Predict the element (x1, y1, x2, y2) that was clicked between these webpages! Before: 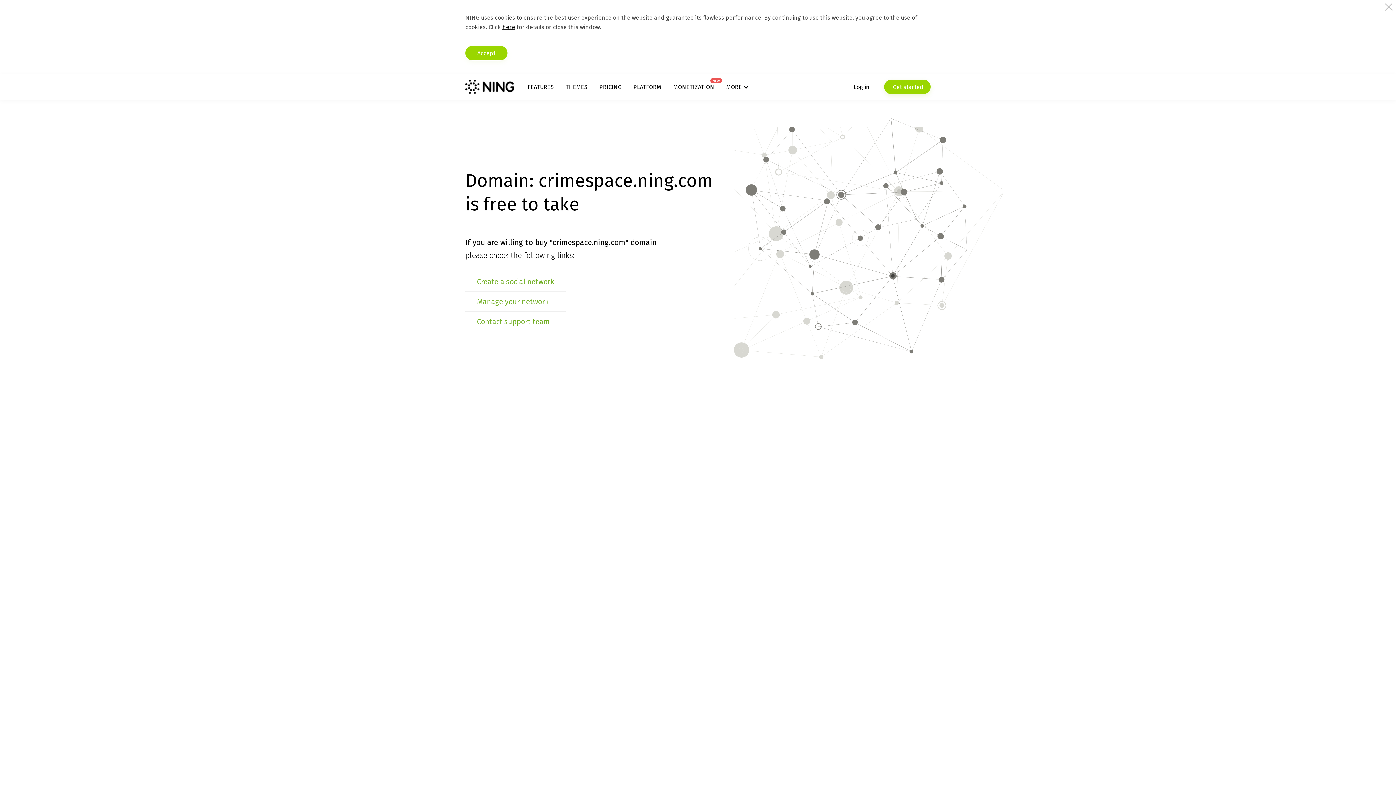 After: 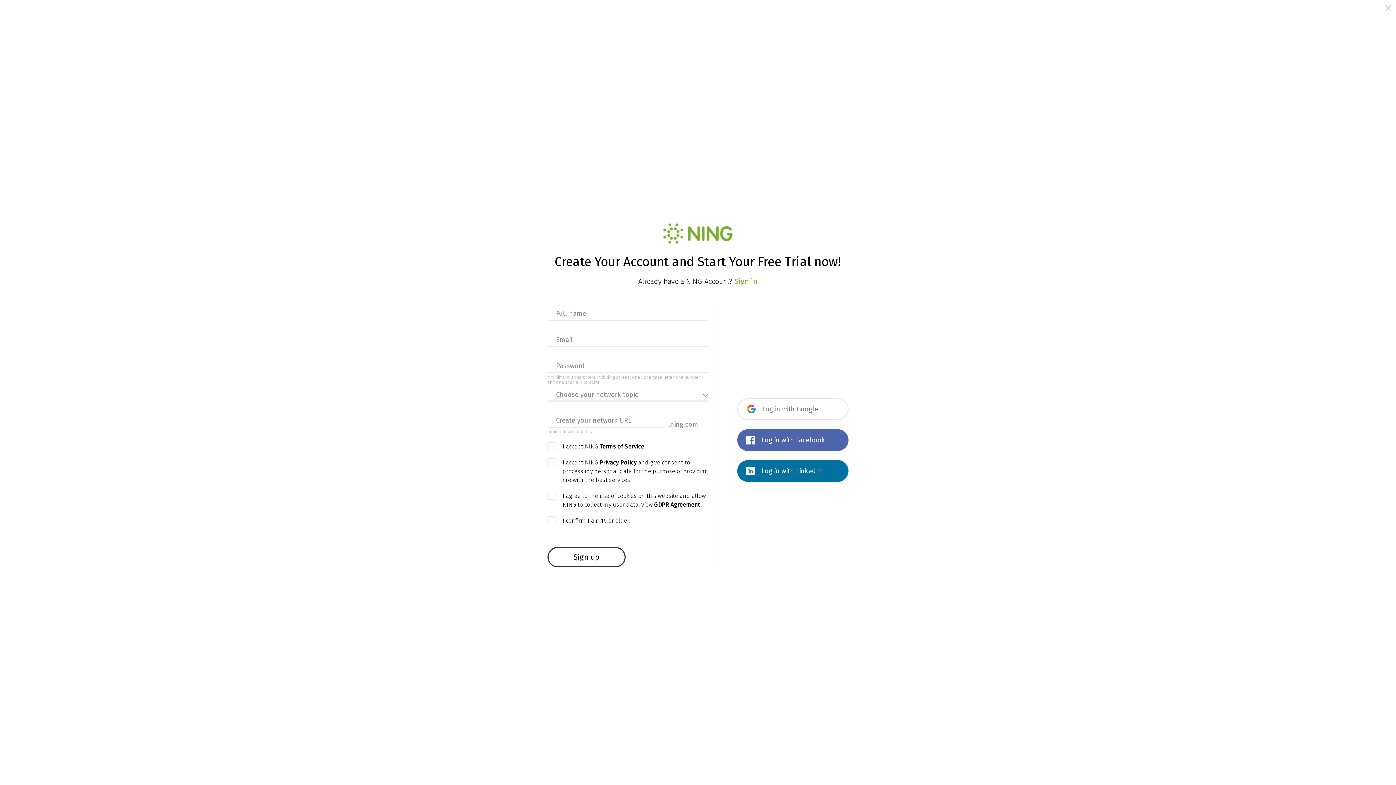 Action: label: Create a social network bbox: (477, 277, 554, 286)